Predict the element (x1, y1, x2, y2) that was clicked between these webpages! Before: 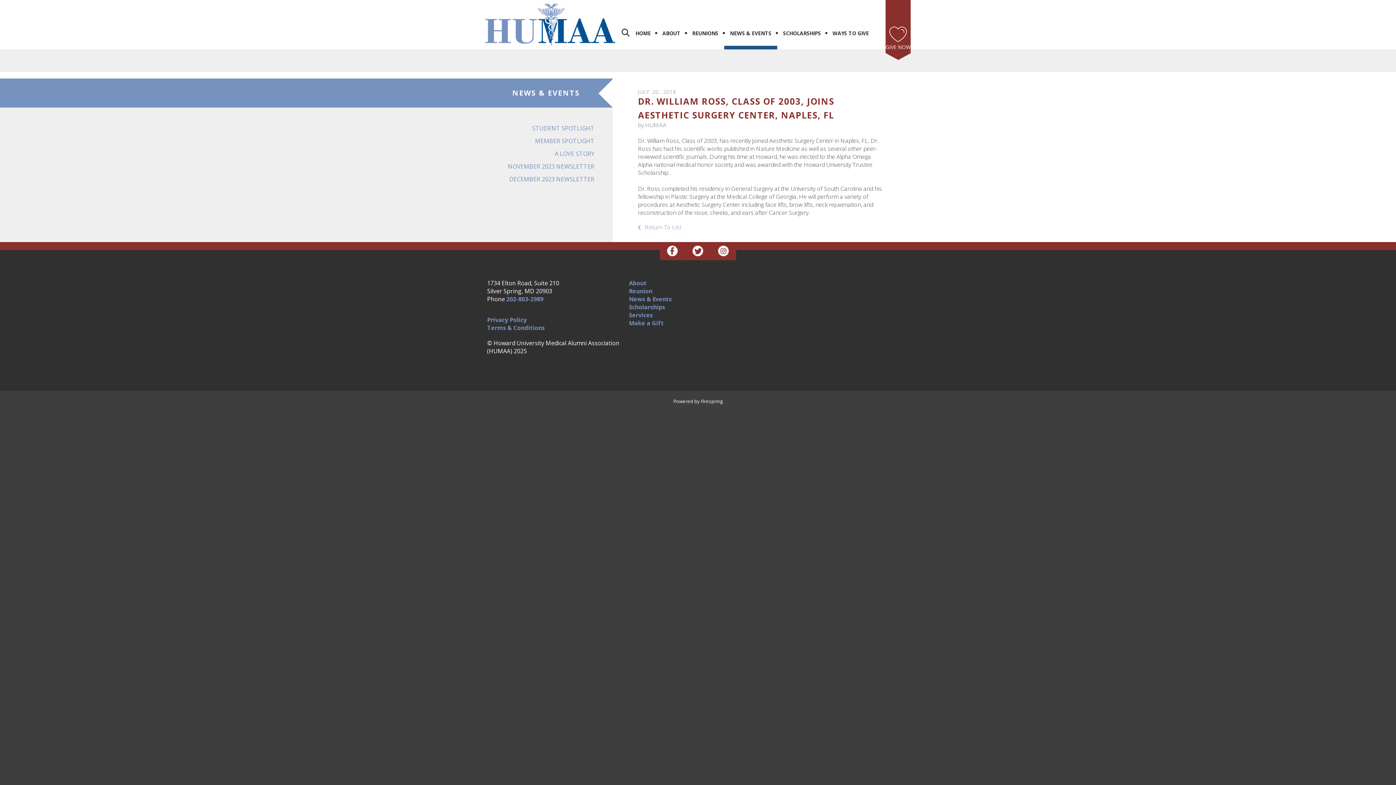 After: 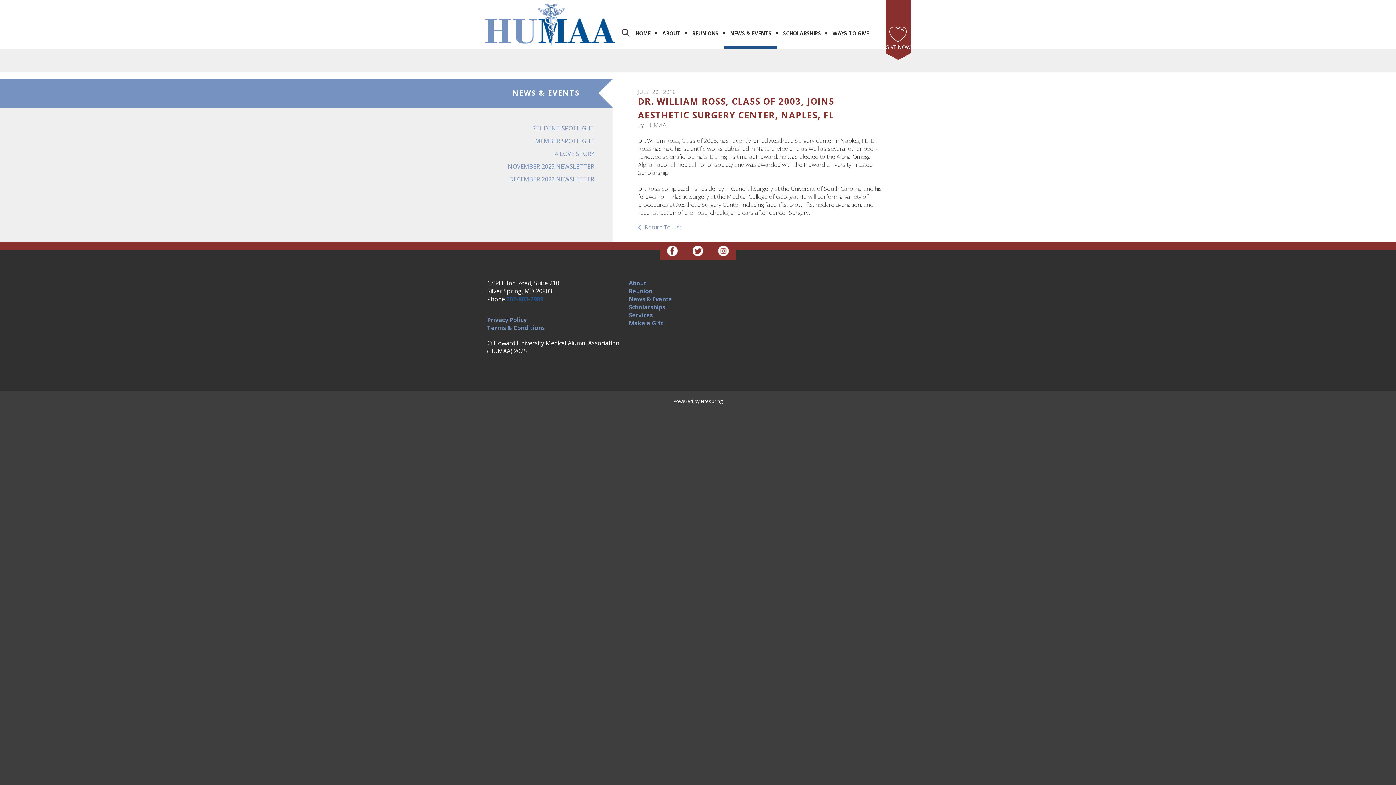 Action: label: 202-803-2989 bbox: (506, 295, 543, 303)